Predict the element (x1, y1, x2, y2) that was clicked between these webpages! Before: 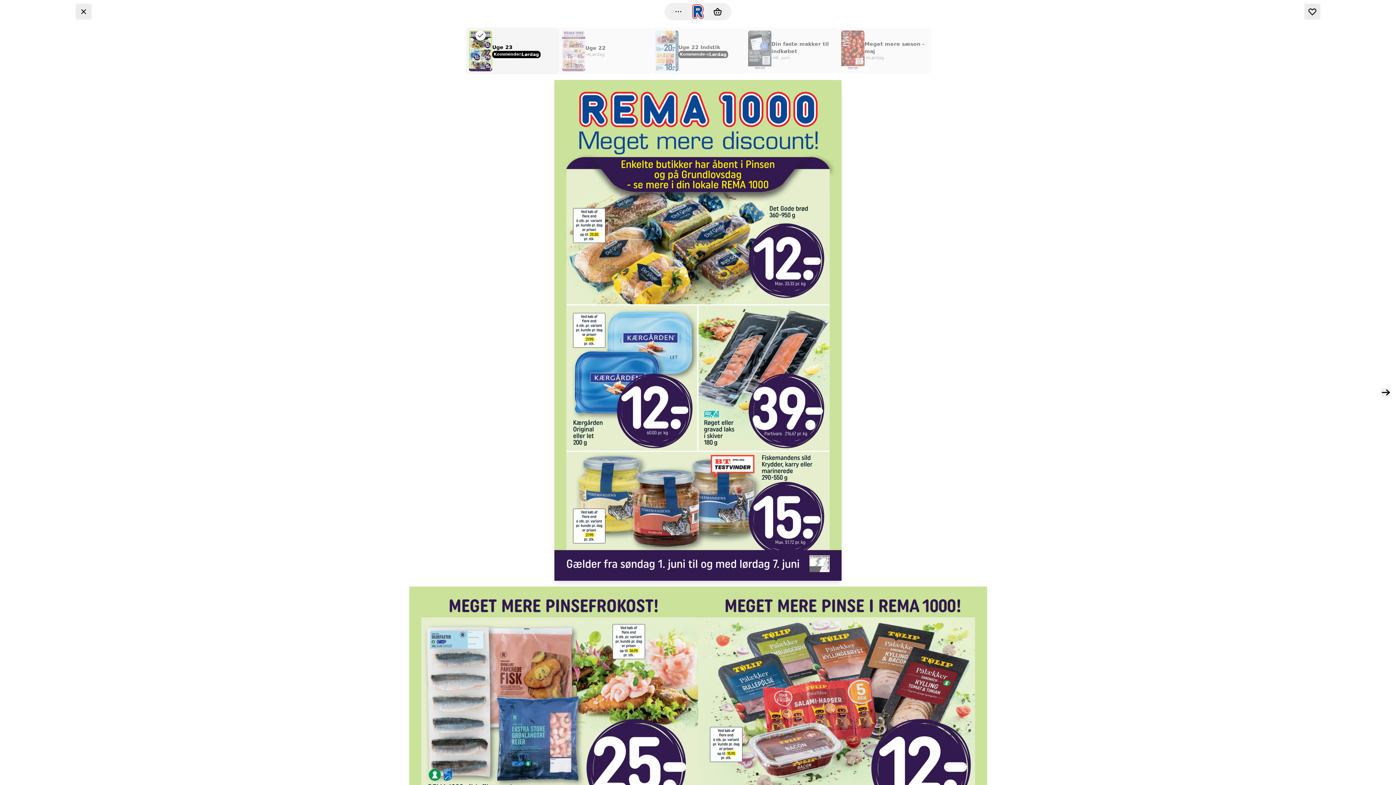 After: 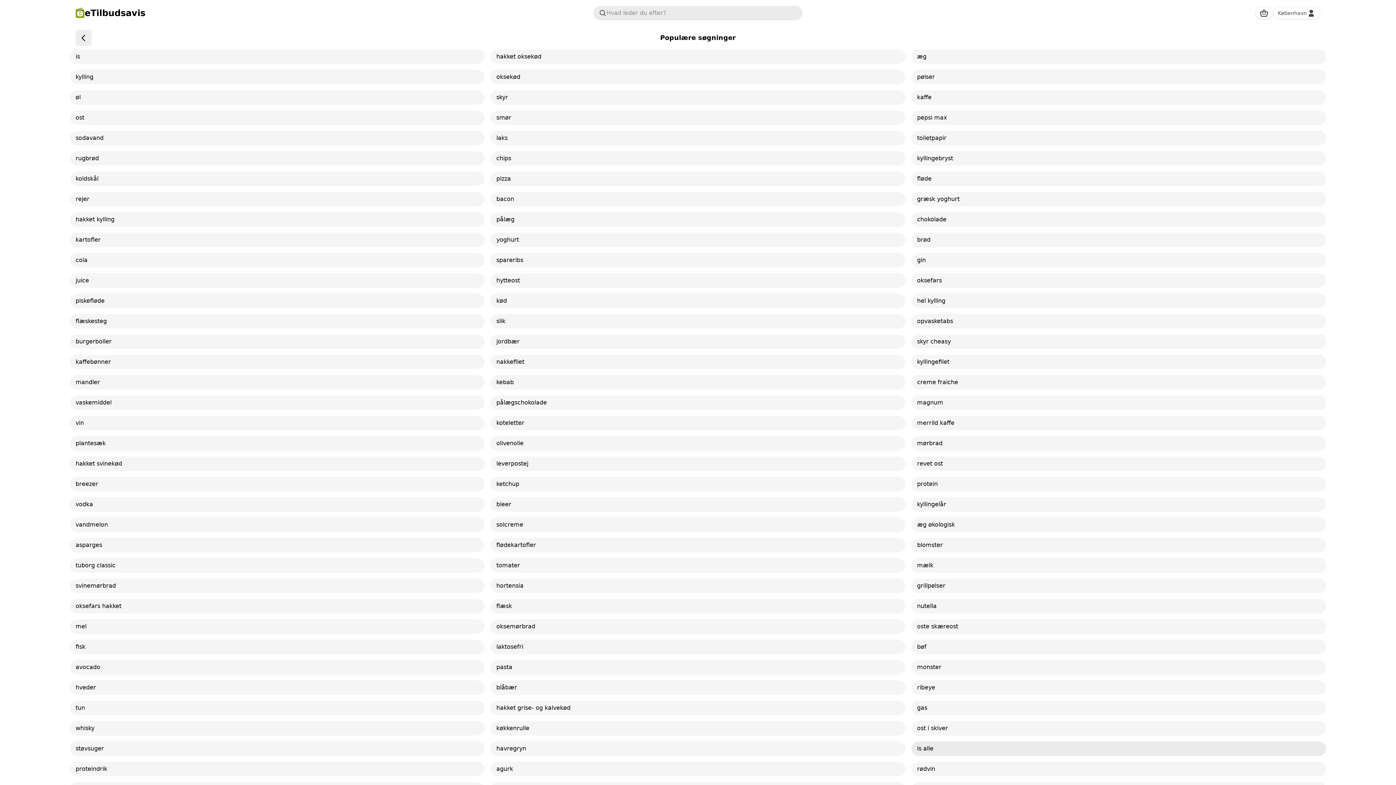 Action: bbox: (903, 573, 1109, 580) label: Top søgninger